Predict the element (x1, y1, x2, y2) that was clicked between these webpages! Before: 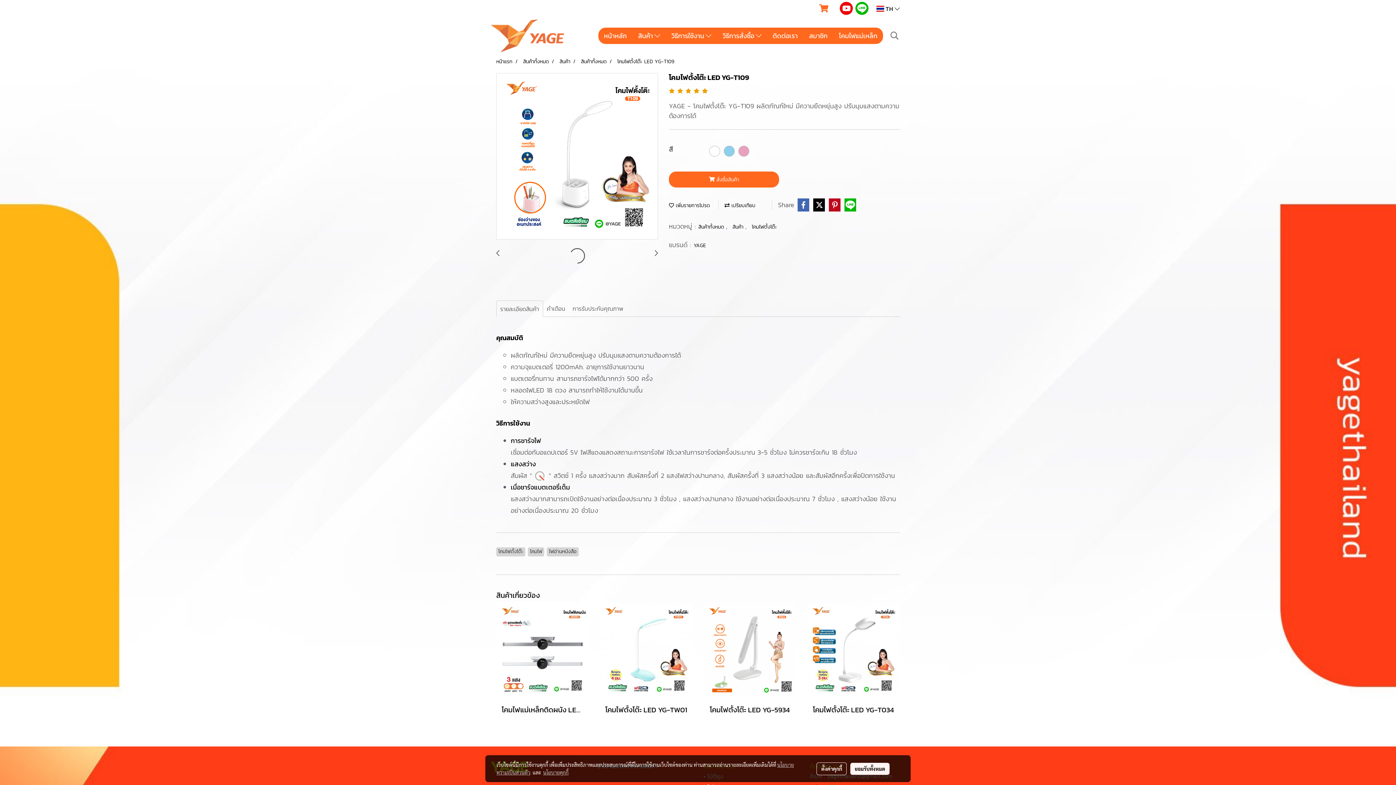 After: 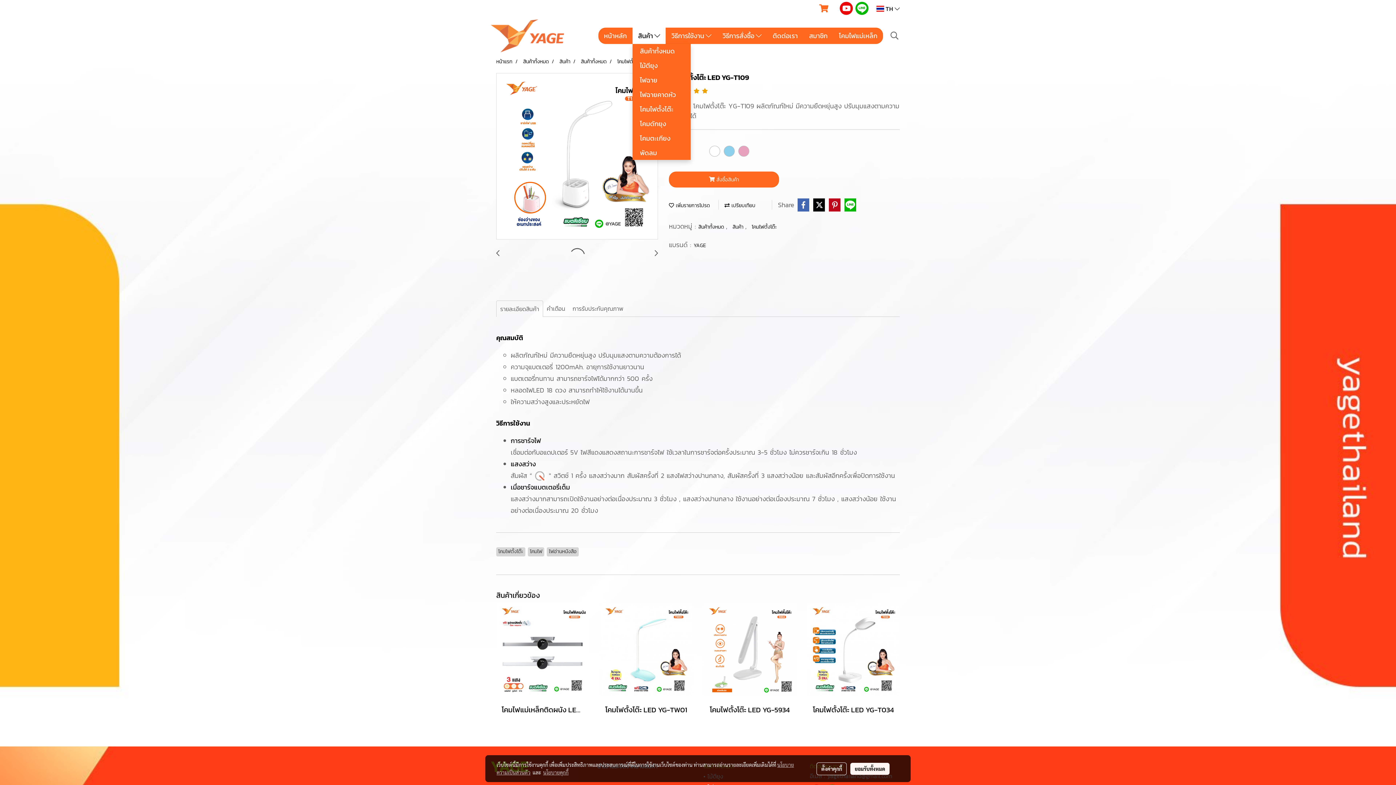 Action: label: สินค้า  bbox: (632, 27, 665, 44)